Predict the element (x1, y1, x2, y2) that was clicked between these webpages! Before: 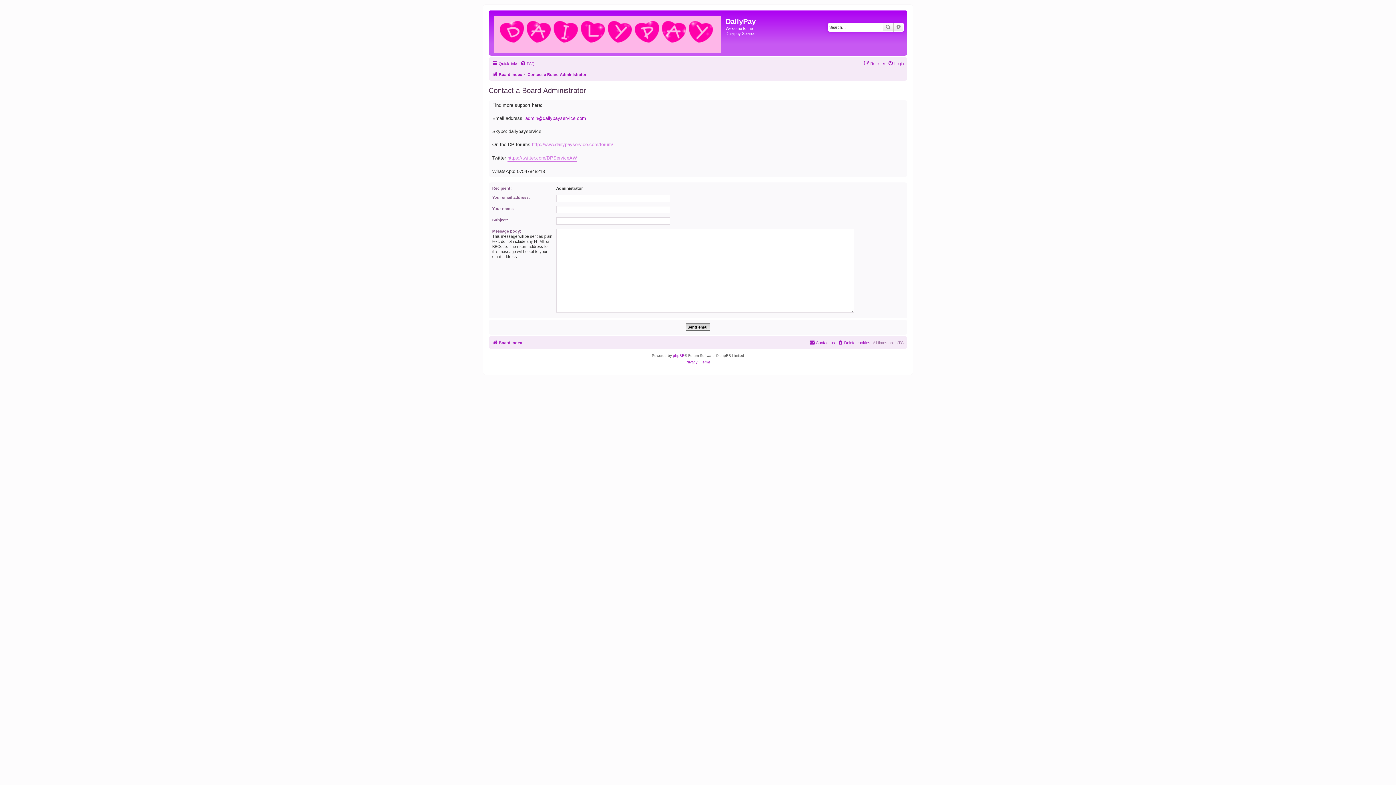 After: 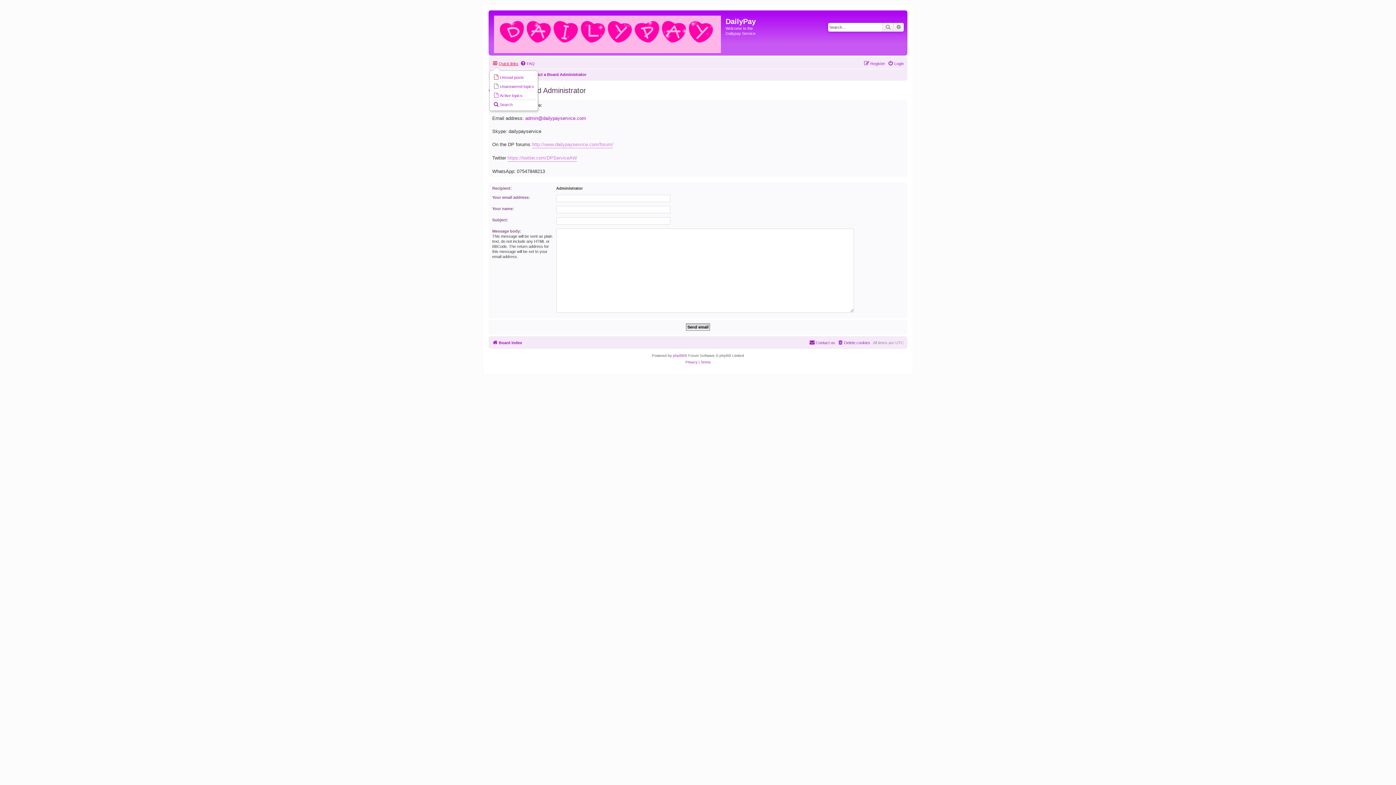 Action: bbox: (492, 59, 518, 68) label: Quick links